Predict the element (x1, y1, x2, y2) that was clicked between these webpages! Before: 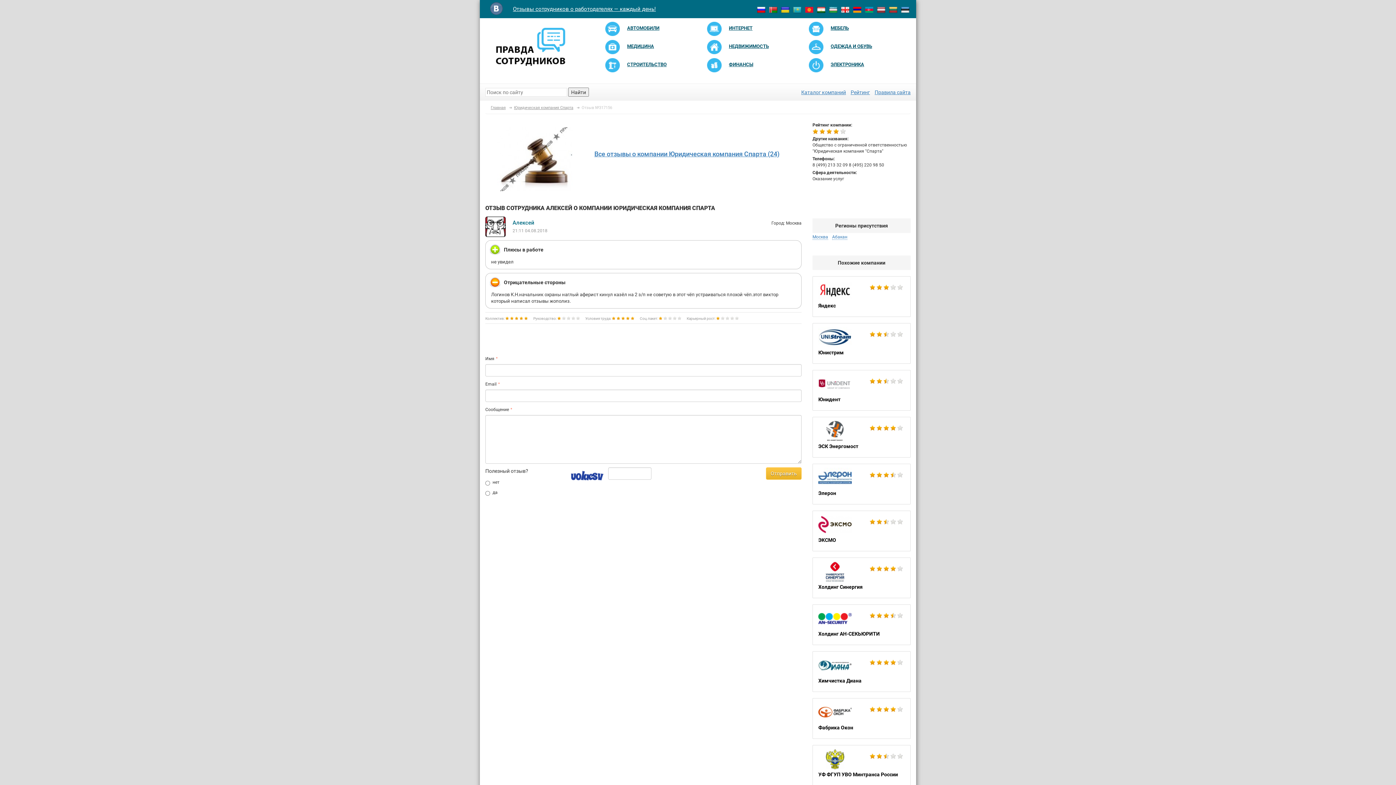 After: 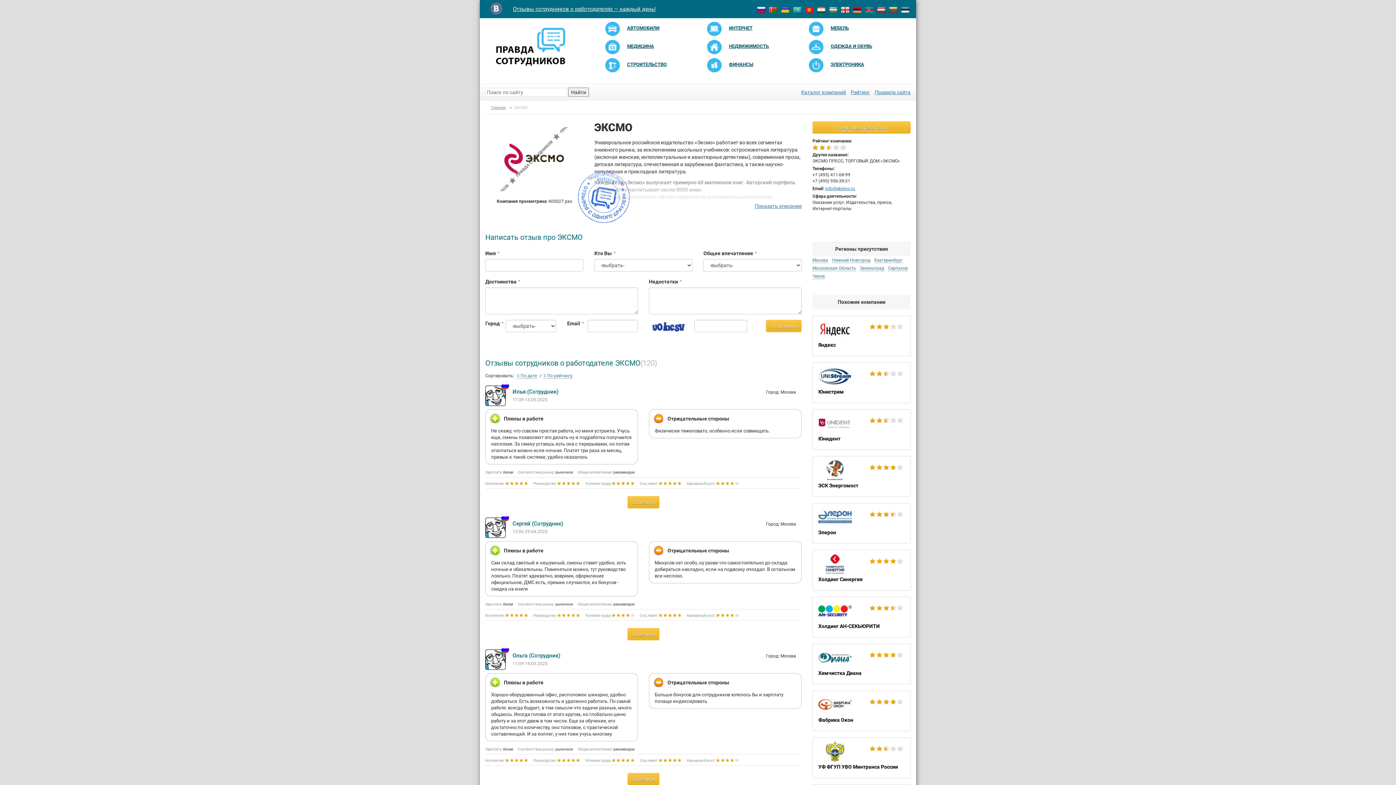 Action: label: ЭКСМО bbox: (813, 511, 910, 551)